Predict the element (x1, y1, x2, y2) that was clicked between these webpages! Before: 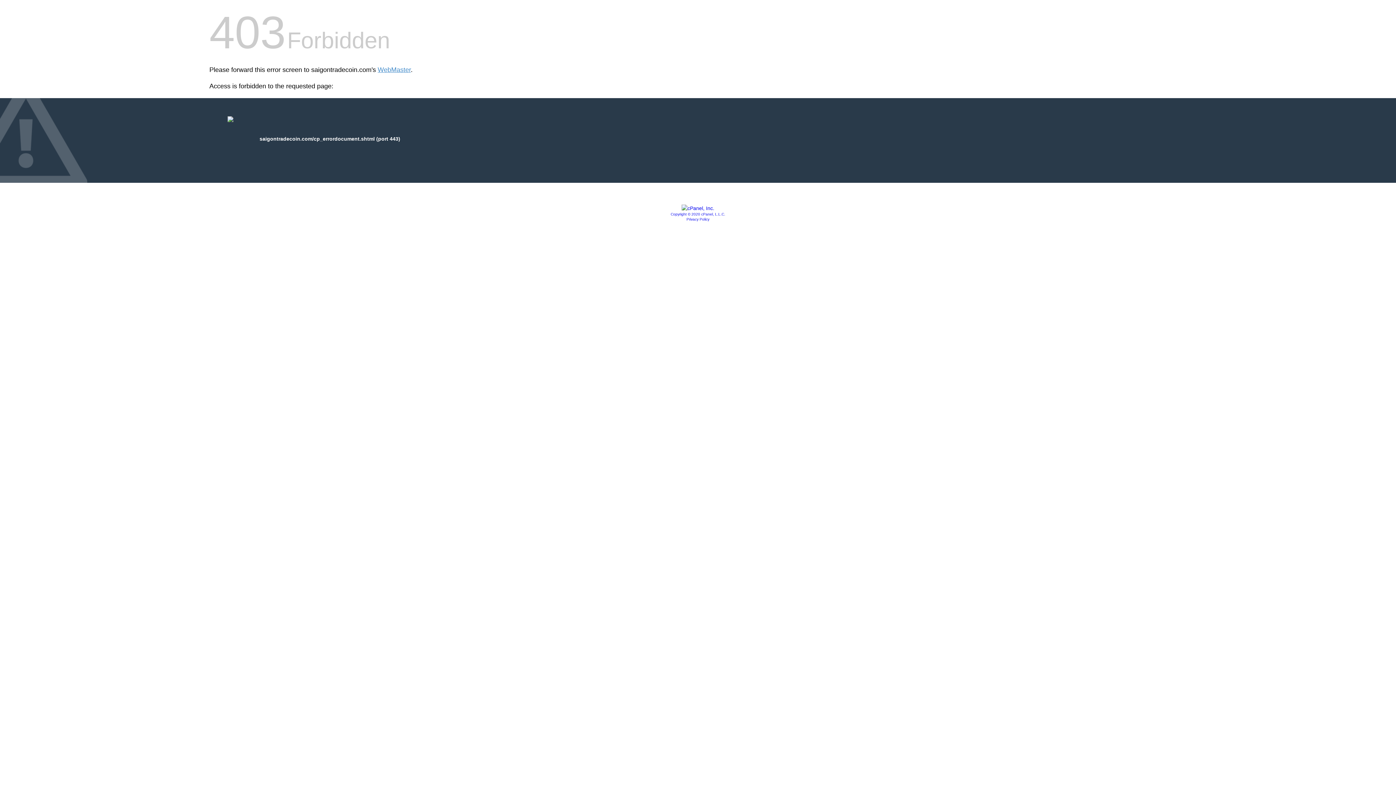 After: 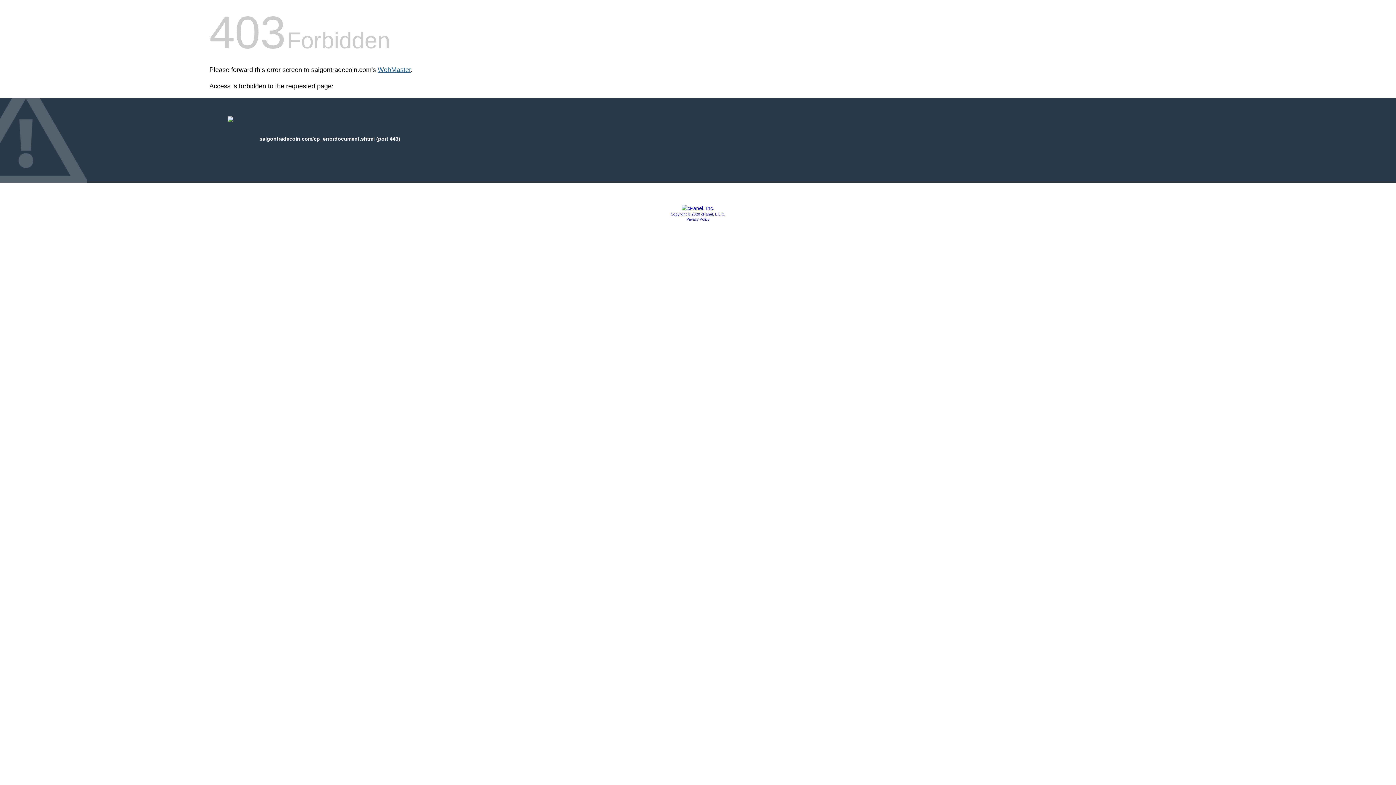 Action: label: WebMaster bbox: (377, 66, 410, 73)